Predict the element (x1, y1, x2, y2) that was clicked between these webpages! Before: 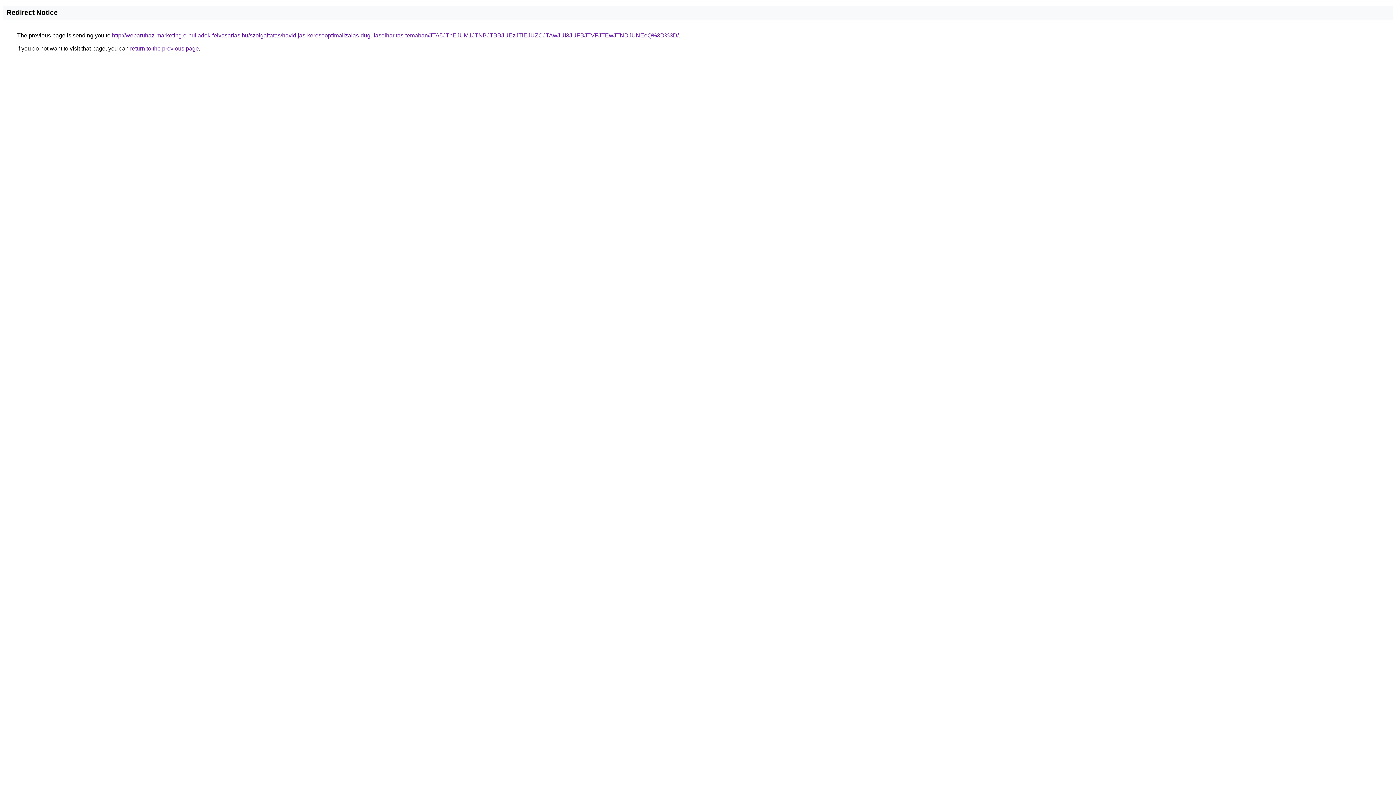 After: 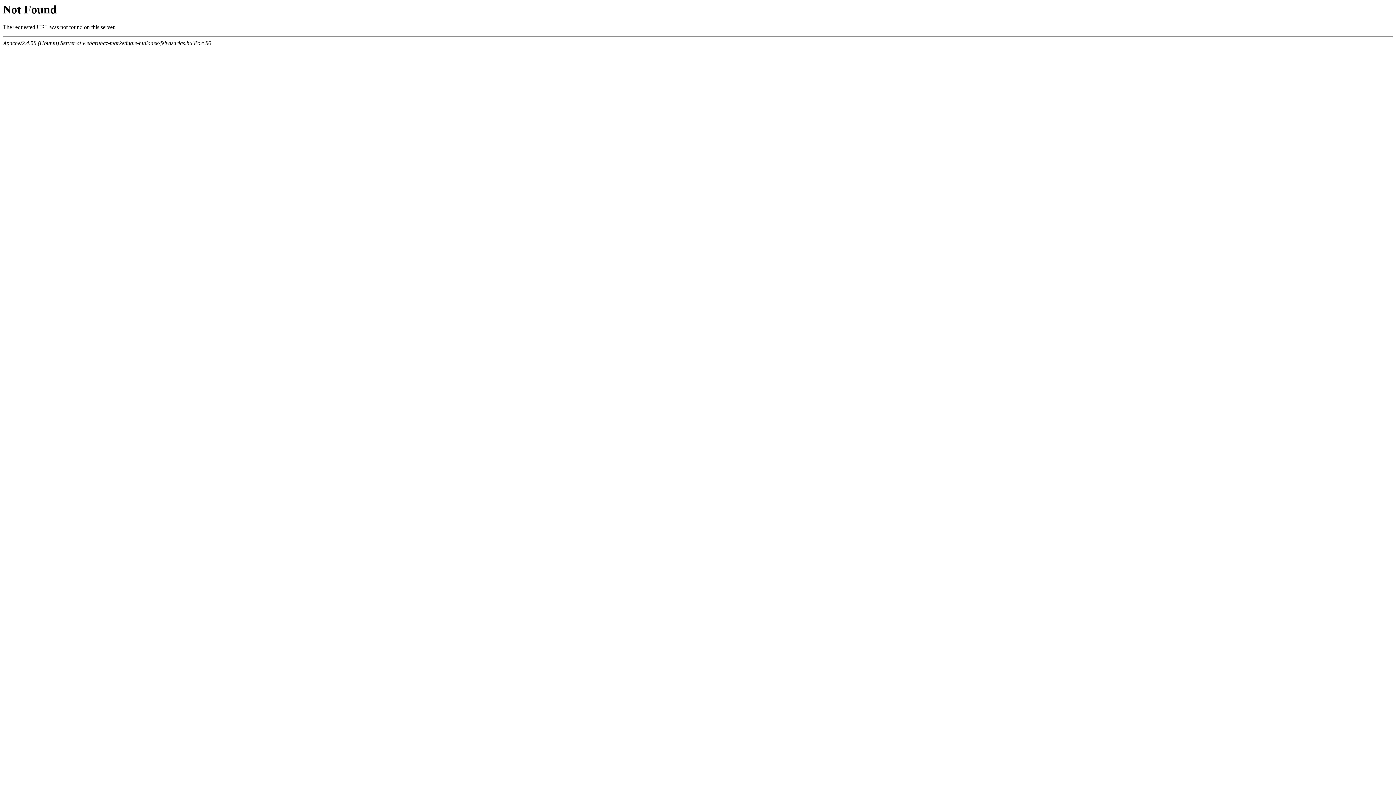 Action: label: http://webaruhaz-marketing.e-hulladek-felvasarlas.hu/szolgaltatas/havidijas-keresooptimalizalas-dugulaselharitas-temaban/JTA5JThEJUM1JTNBJTBBJUEzJTlEJUZCJTAwJUI3JUFBJTVFJTEwJTNDJUNEeQ%3D%3D/ bbox: (112, 32, 678, 38)